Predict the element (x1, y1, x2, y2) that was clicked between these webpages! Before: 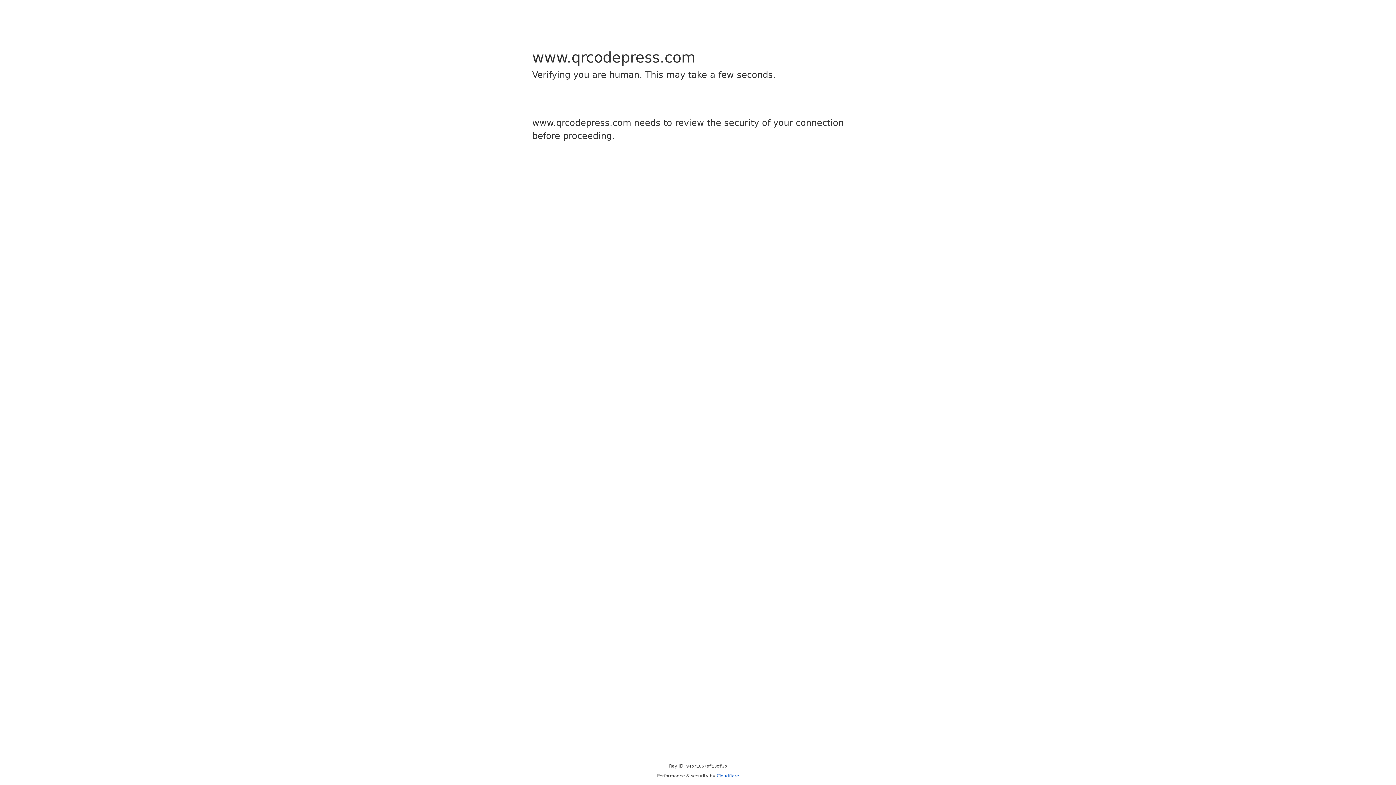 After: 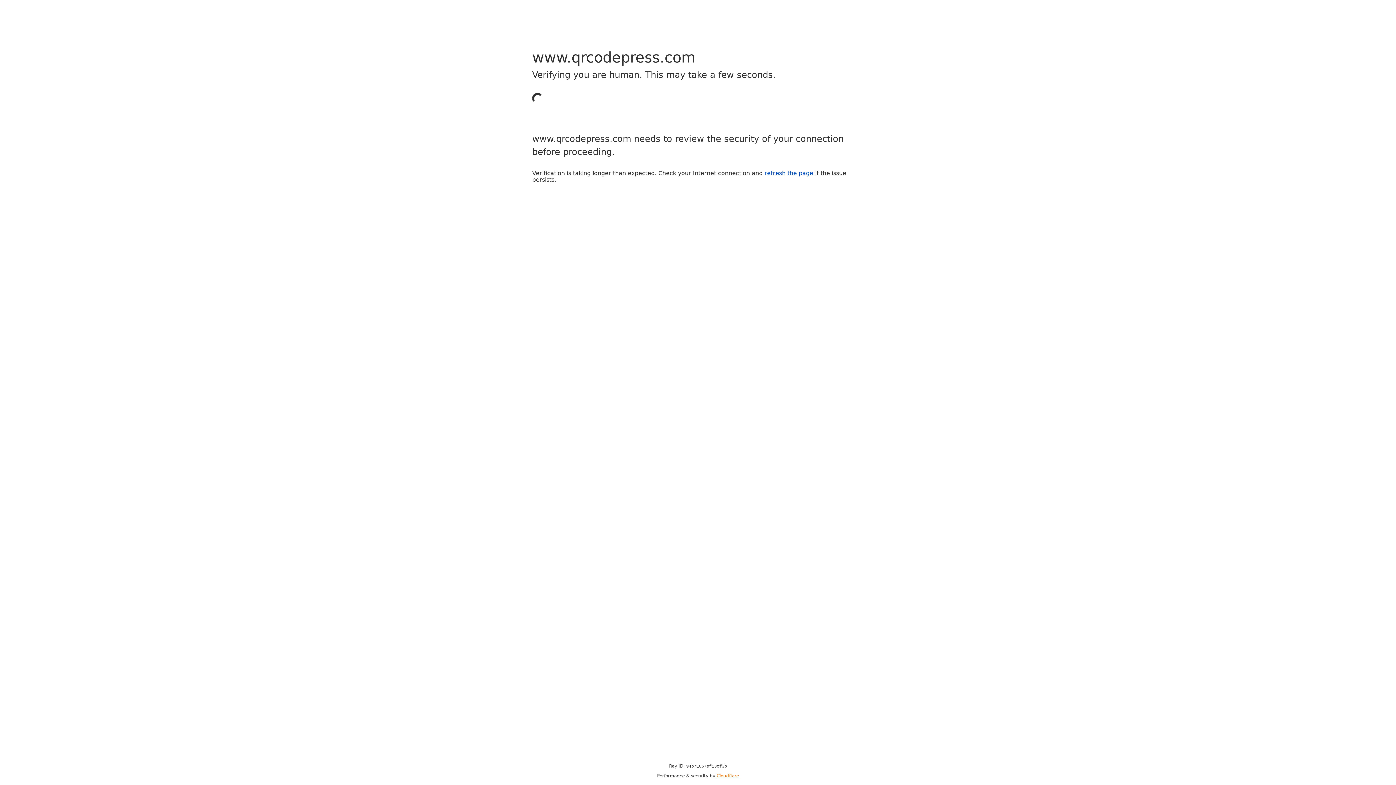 Action: bbox: (716, 773, 739, 778) label: Cloudflare